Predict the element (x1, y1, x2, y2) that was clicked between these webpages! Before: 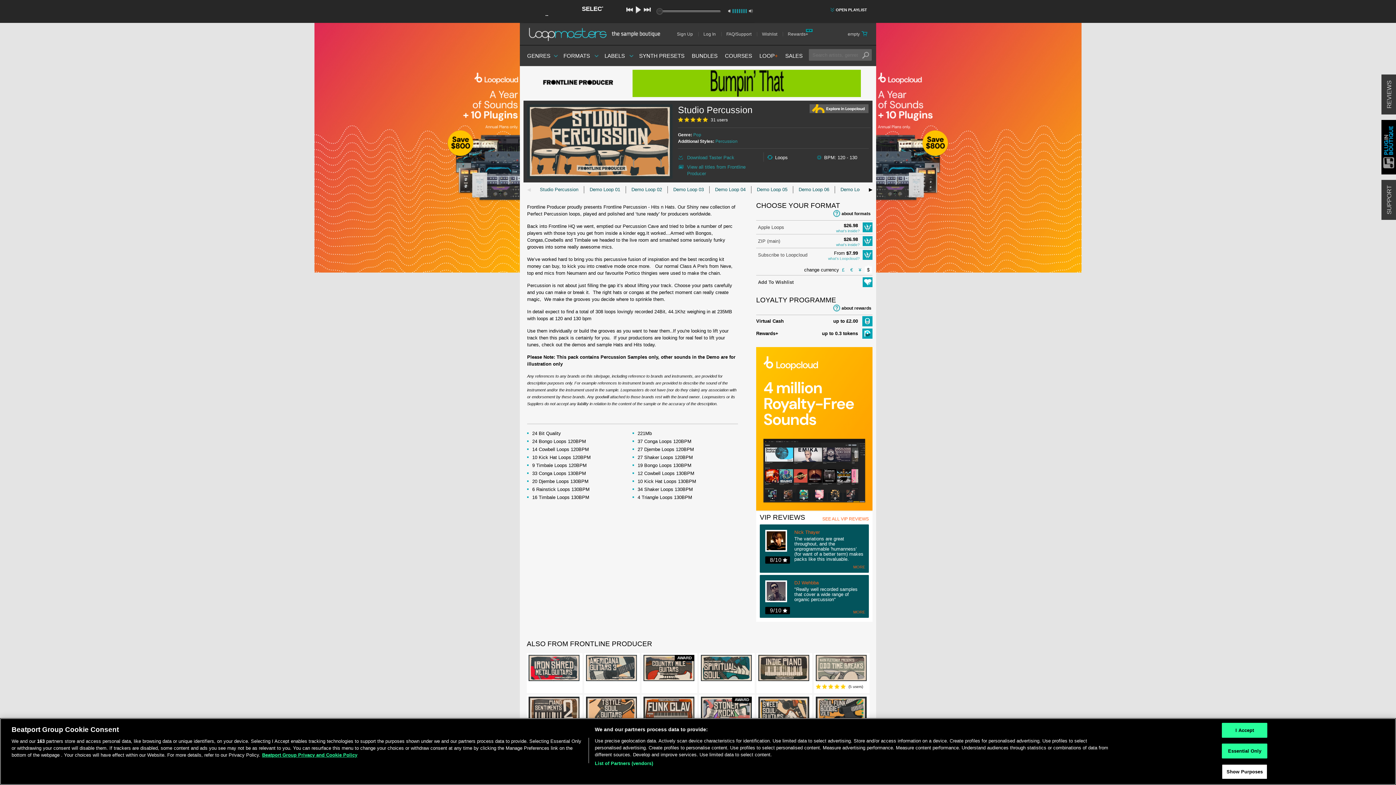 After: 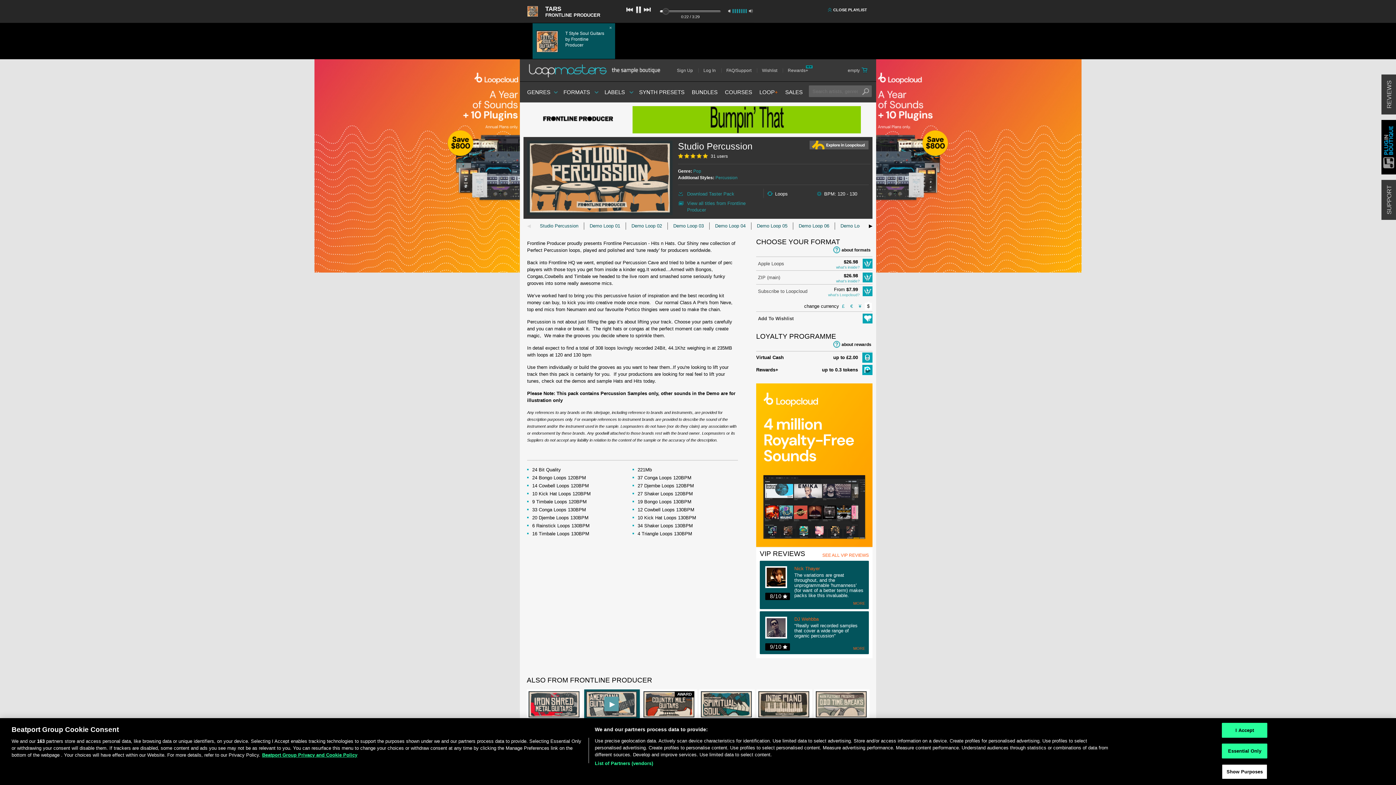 Action: bbox: (586, 697, 637, 726)